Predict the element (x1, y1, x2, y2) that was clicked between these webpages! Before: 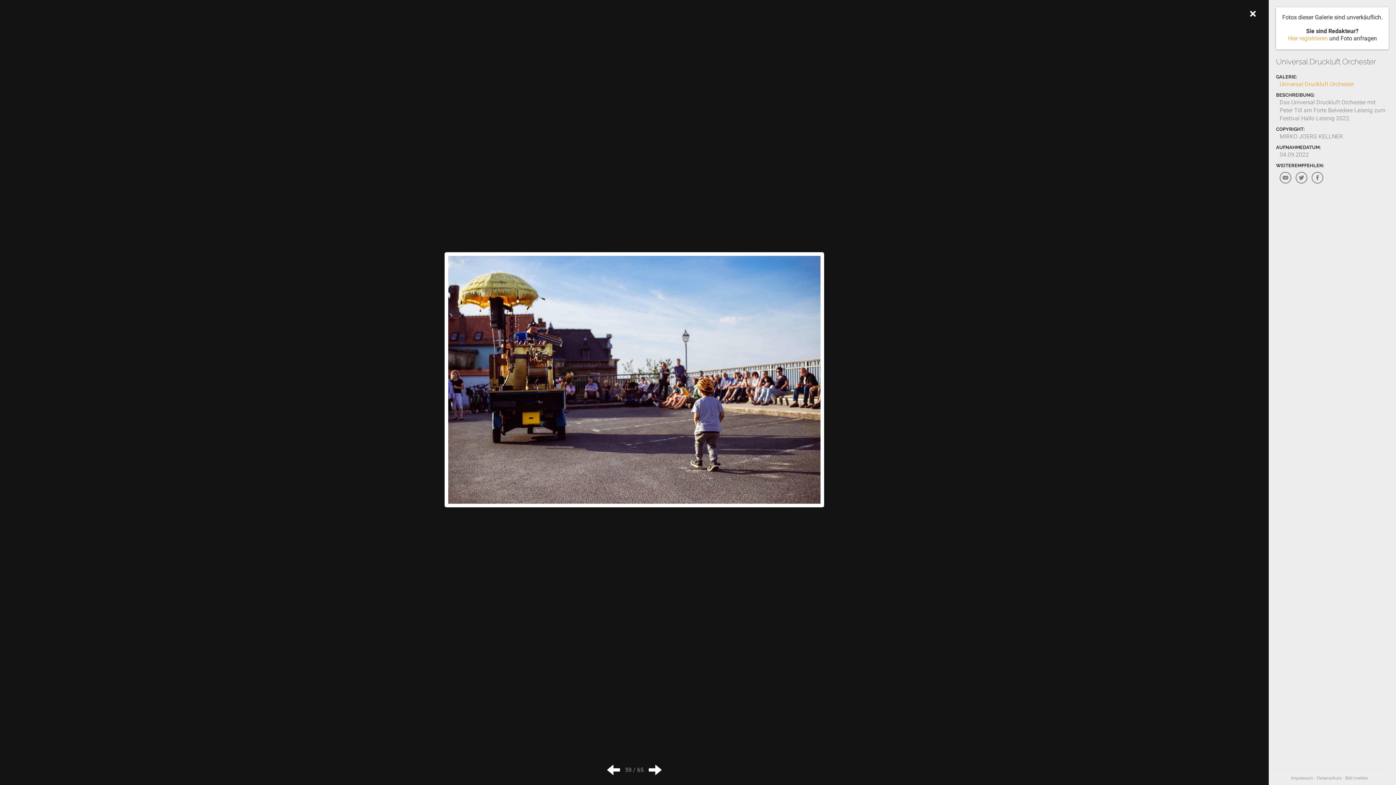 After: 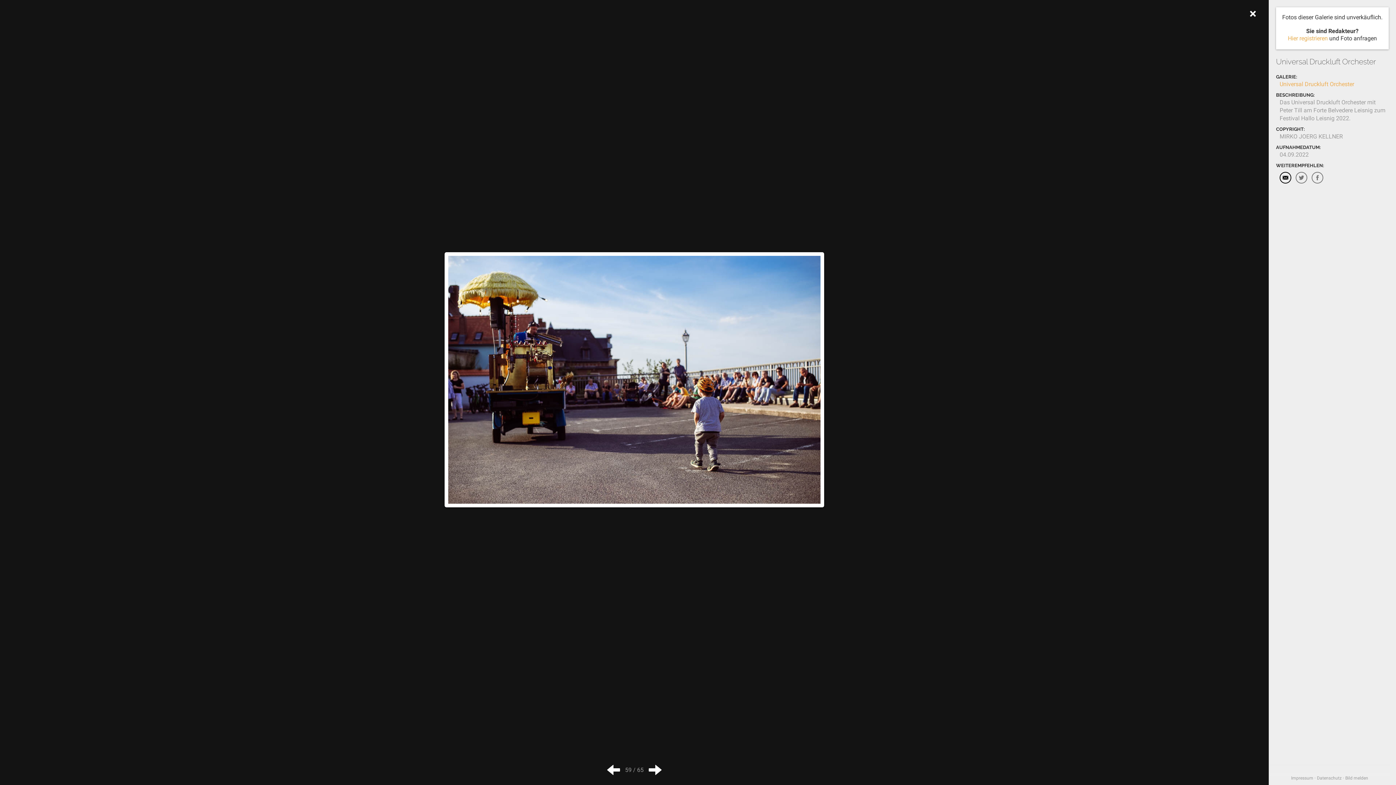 Action: bbox: (1280, 172, 1291, 183)